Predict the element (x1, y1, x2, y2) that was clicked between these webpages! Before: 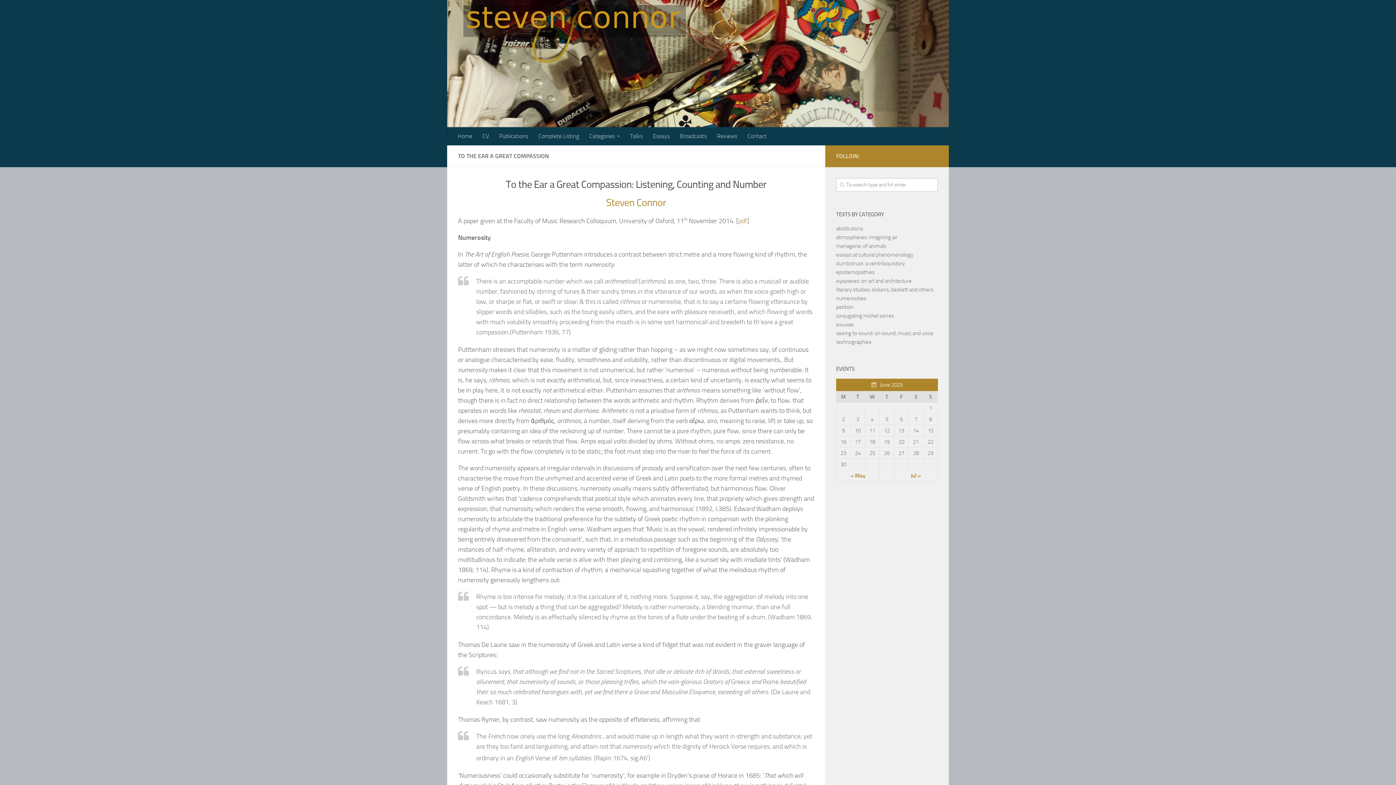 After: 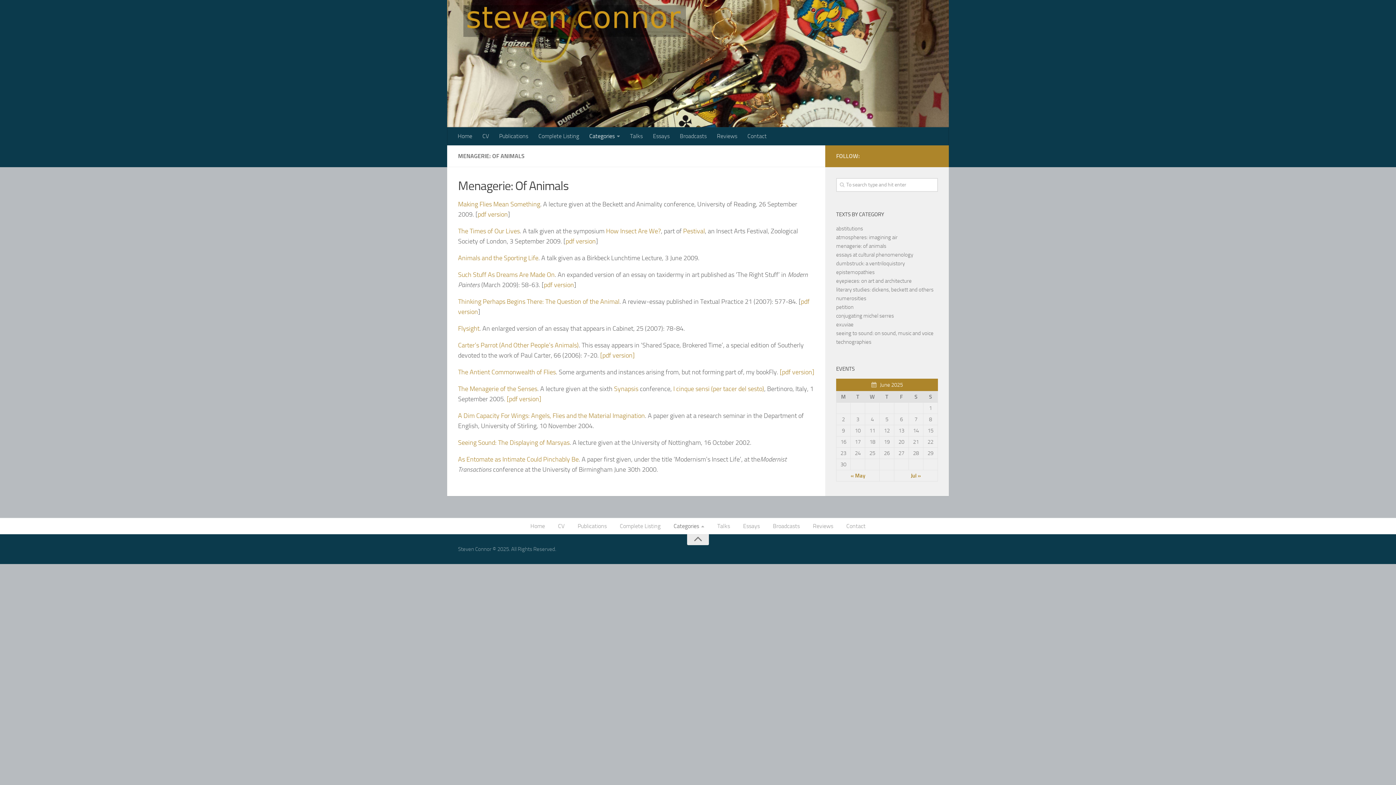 Action: label: menagerie: of animals bbox: (836, 242, 886, 249)